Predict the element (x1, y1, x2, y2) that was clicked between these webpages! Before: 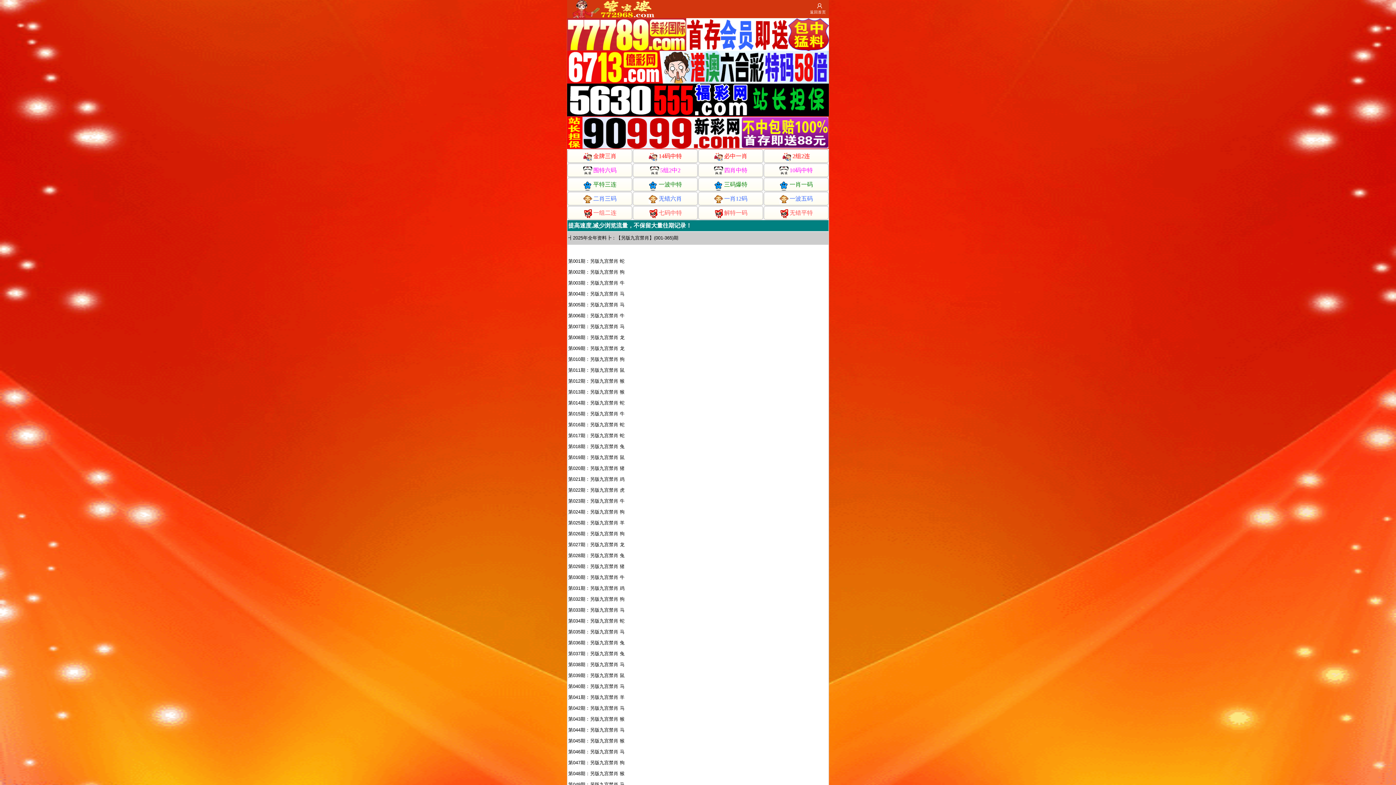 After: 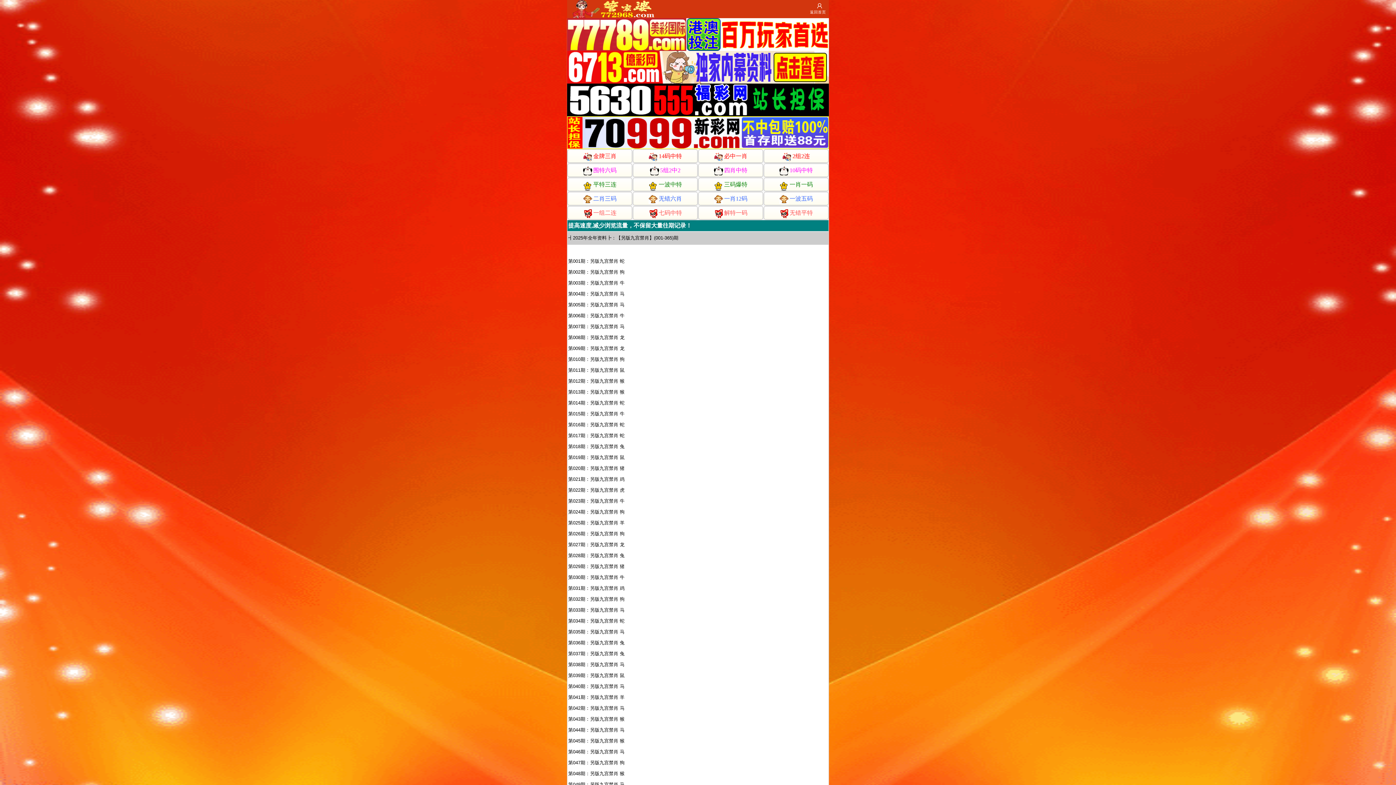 Action: bbox: (567, 96, 829, 102)